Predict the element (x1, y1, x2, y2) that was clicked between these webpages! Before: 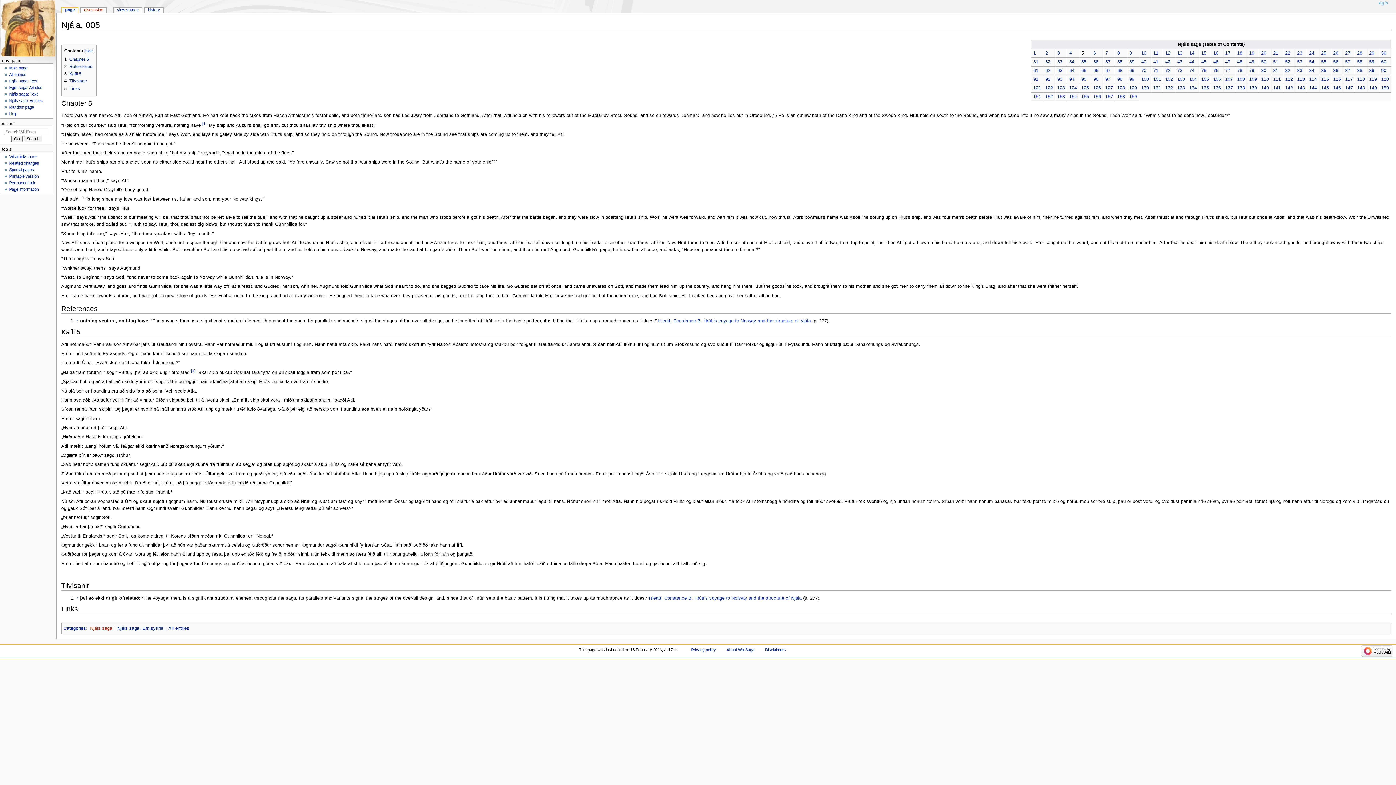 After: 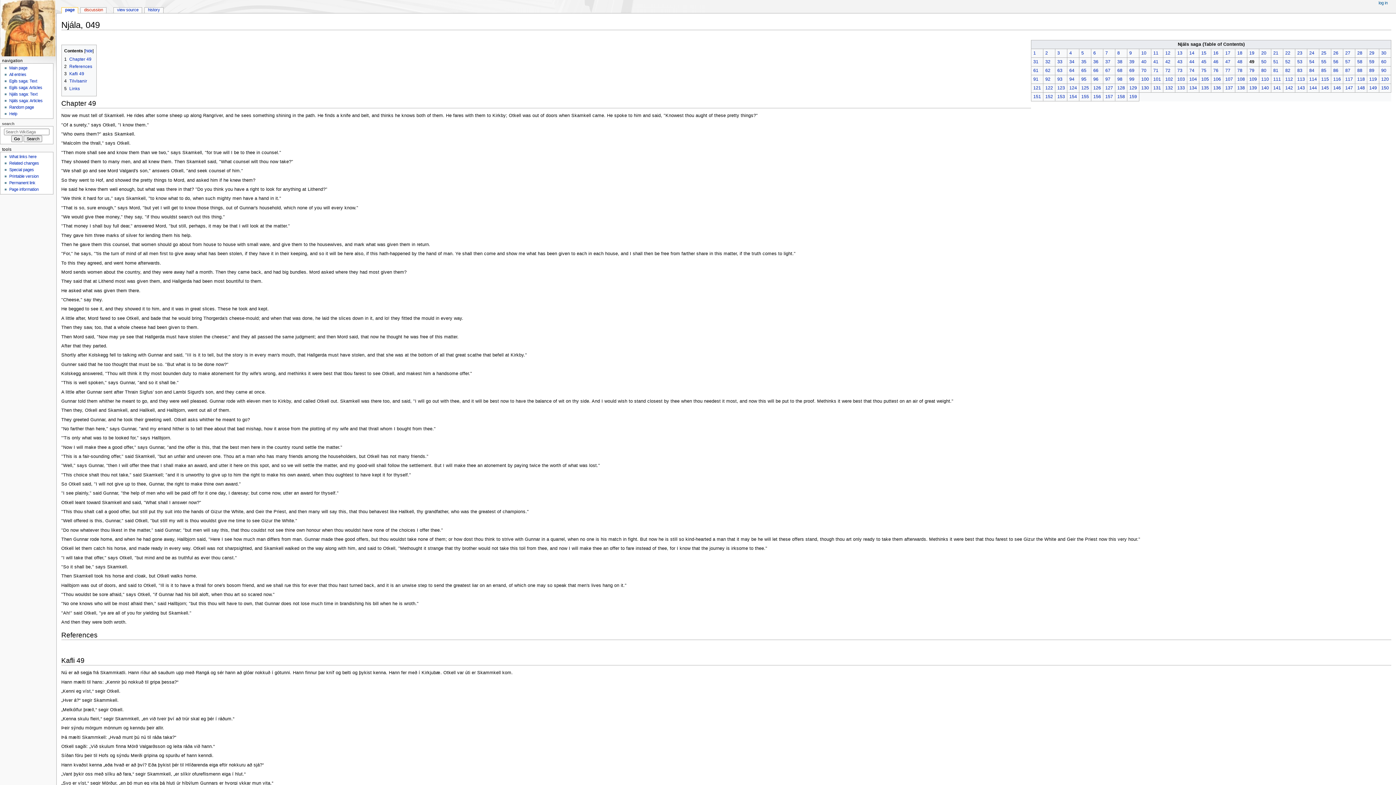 Action: label: 49 bbox: (1249, 59, 1254, 64)